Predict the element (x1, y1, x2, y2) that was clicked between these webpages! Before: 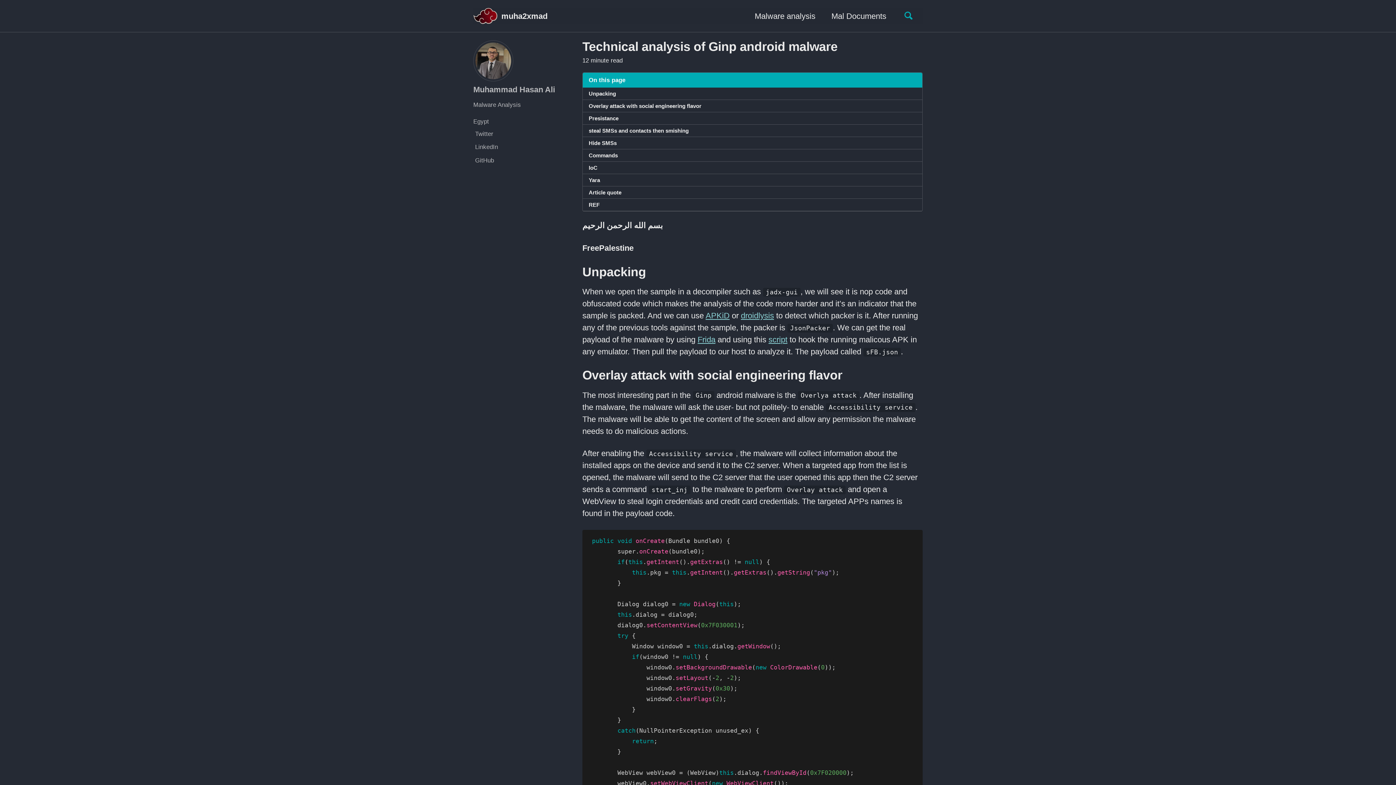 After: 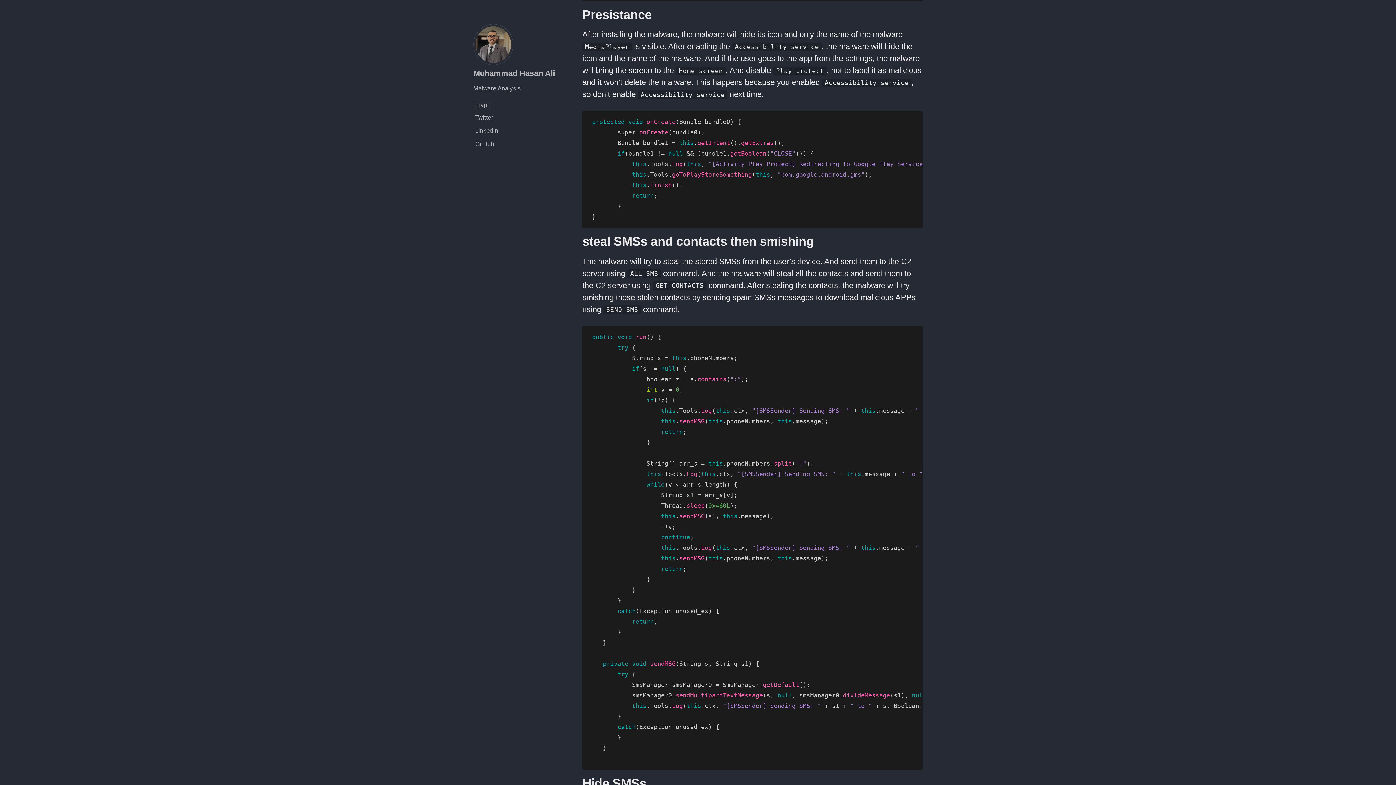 Action: bbox: (582, 112, 922, 124) label: Presistance